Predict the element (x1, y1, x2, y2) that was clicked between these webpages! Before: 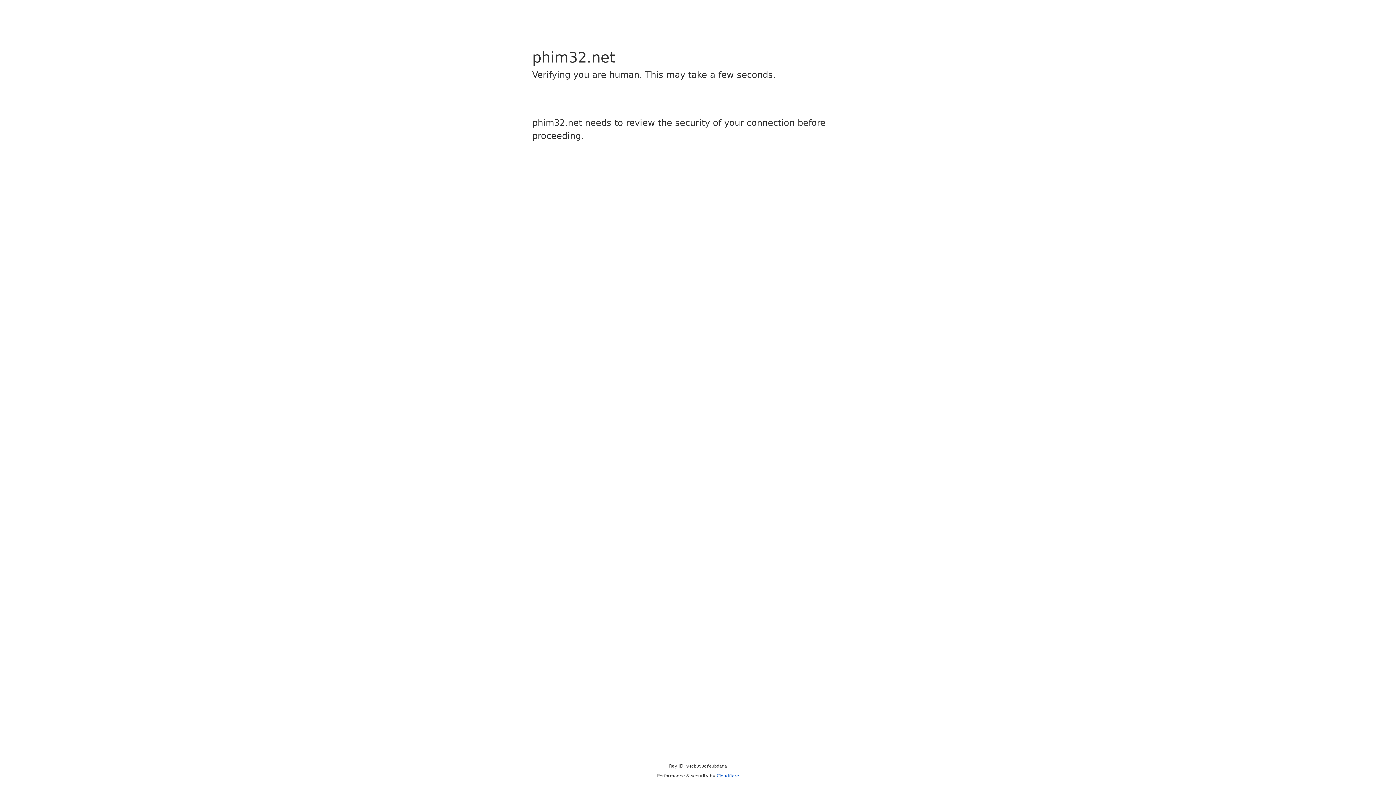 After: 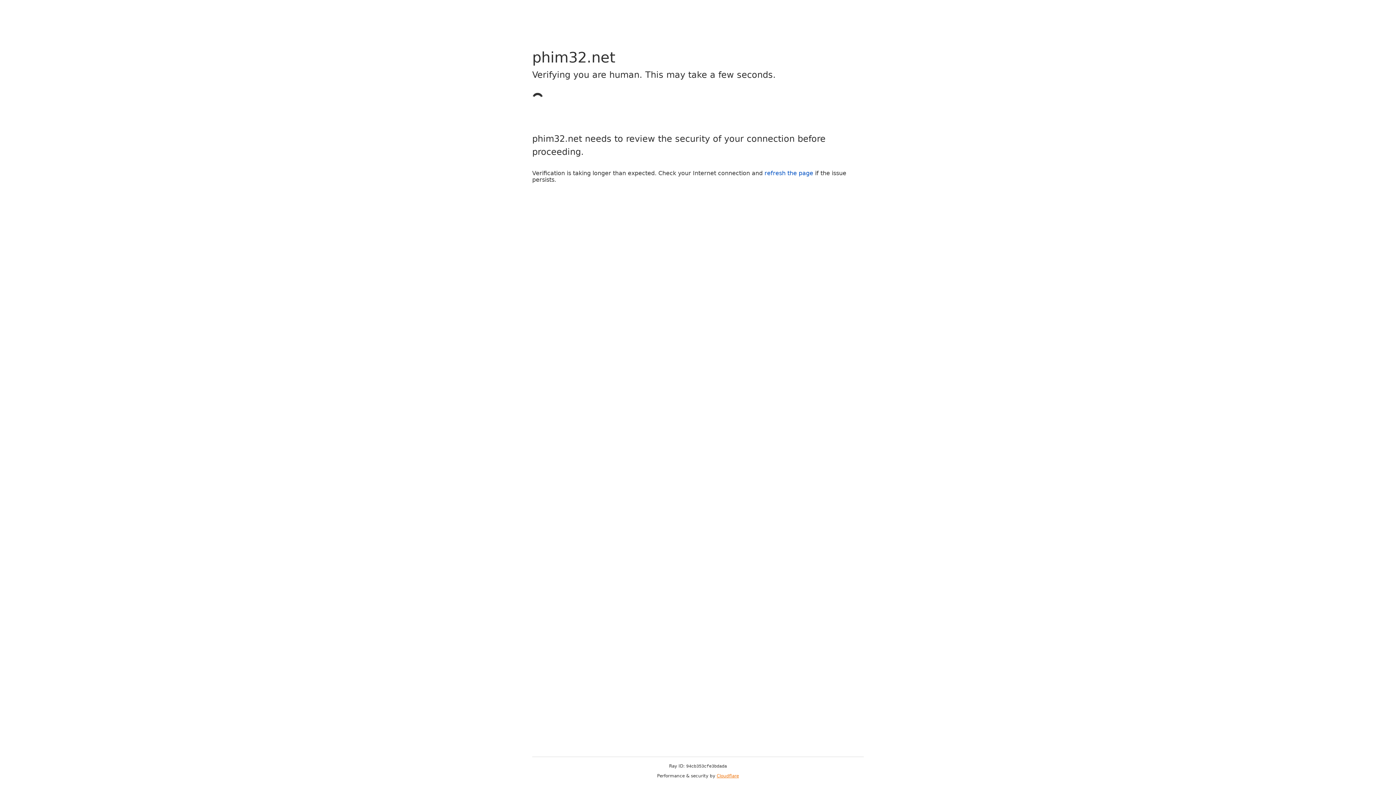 Action: bbox: (716, 773, 739, 778) label: Cloudflare